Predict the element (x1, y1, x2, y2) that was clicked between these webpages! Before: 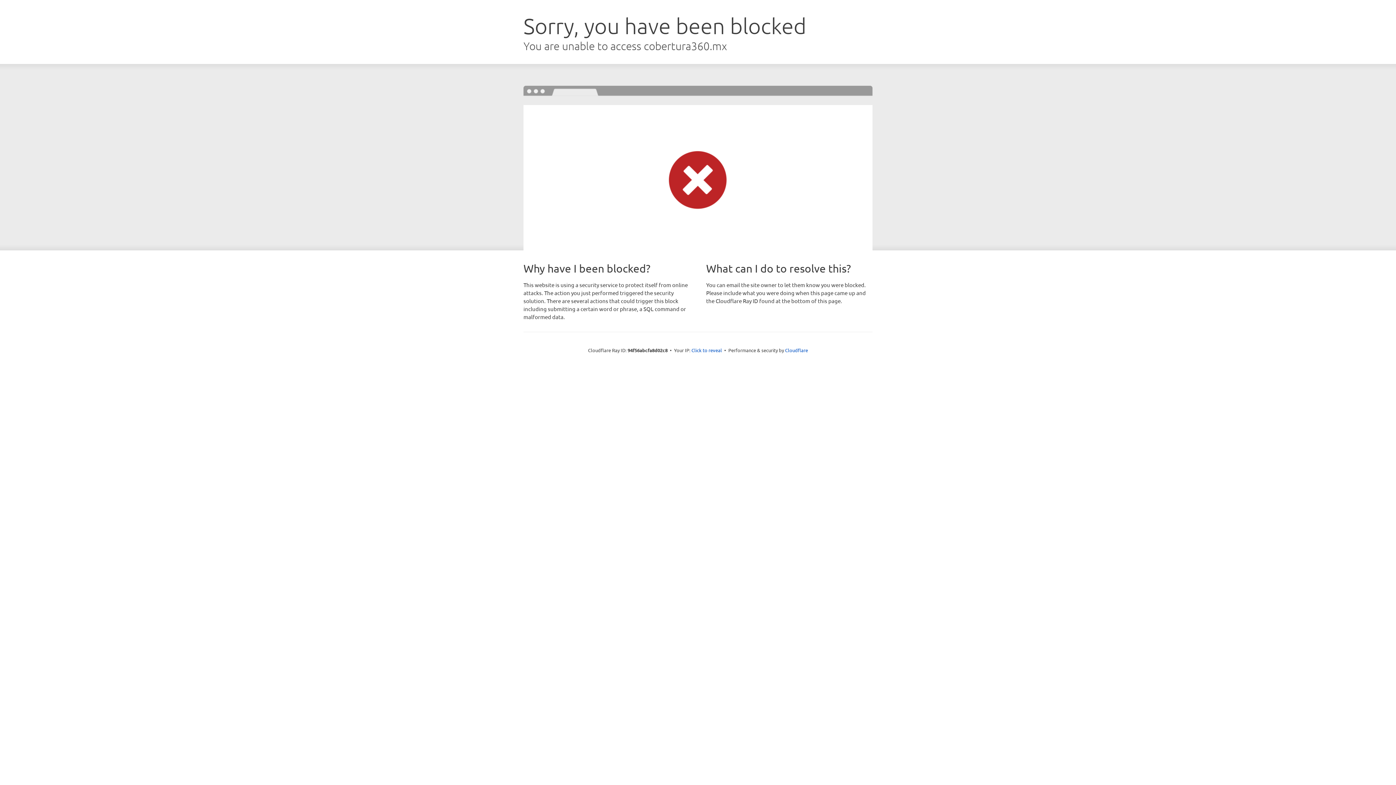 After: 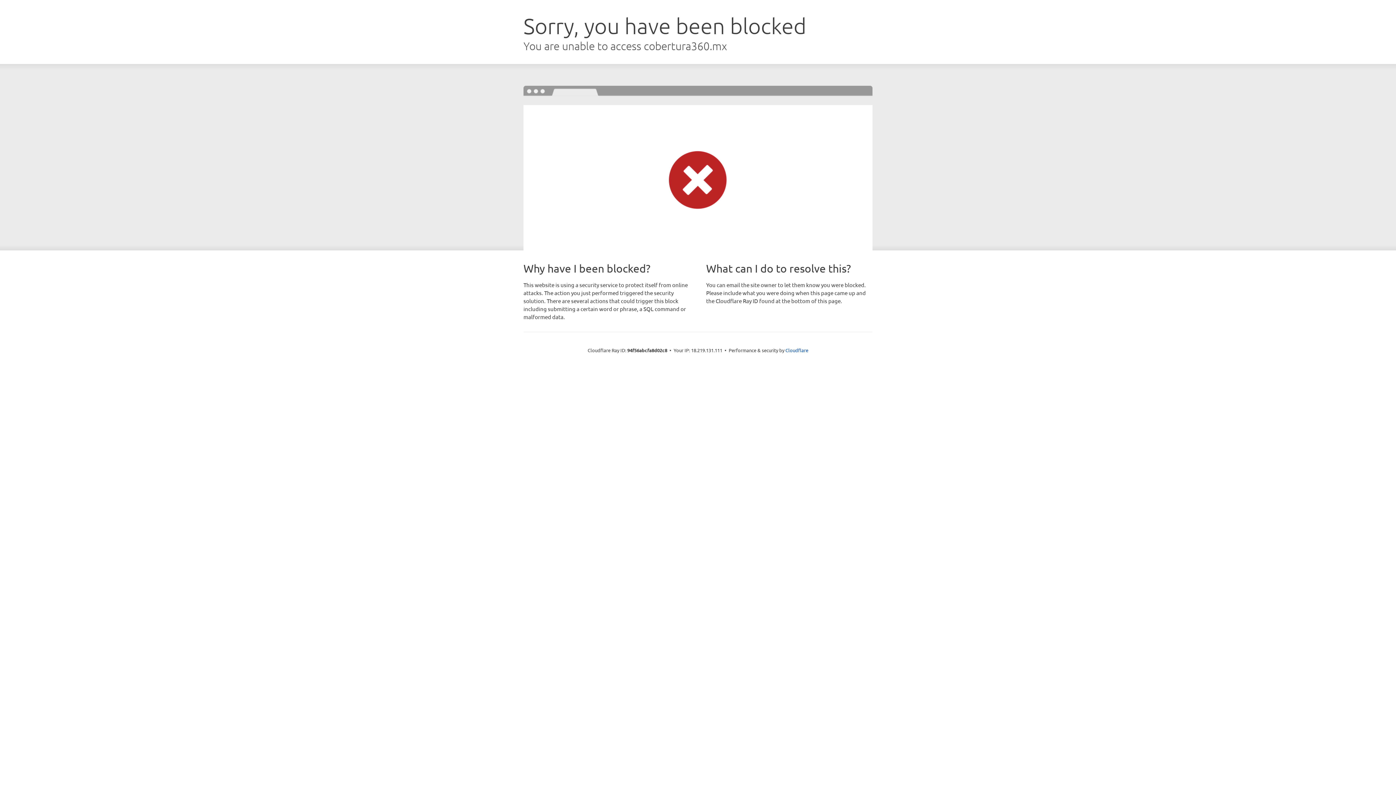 Action: label: Click to reveal bbox: (691, 346, 722, 353)